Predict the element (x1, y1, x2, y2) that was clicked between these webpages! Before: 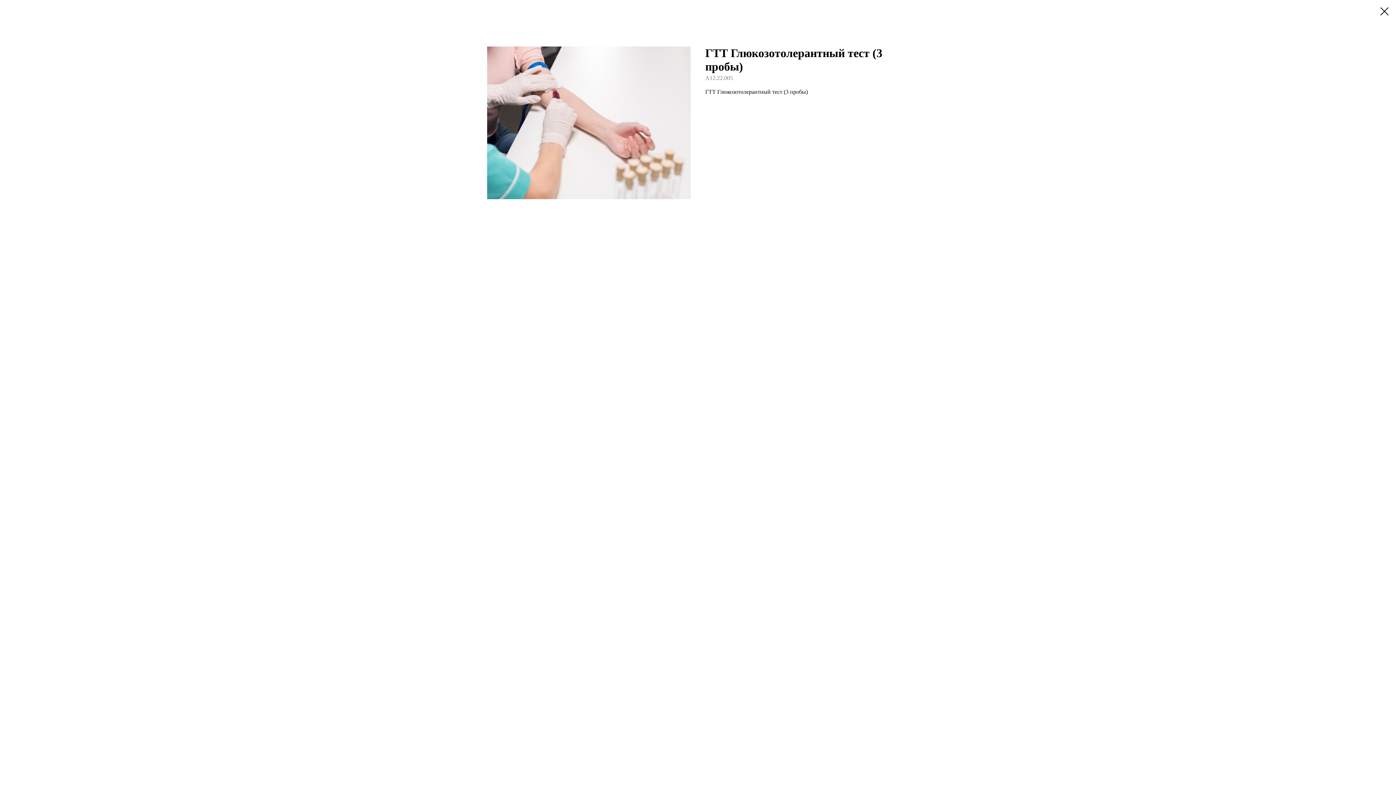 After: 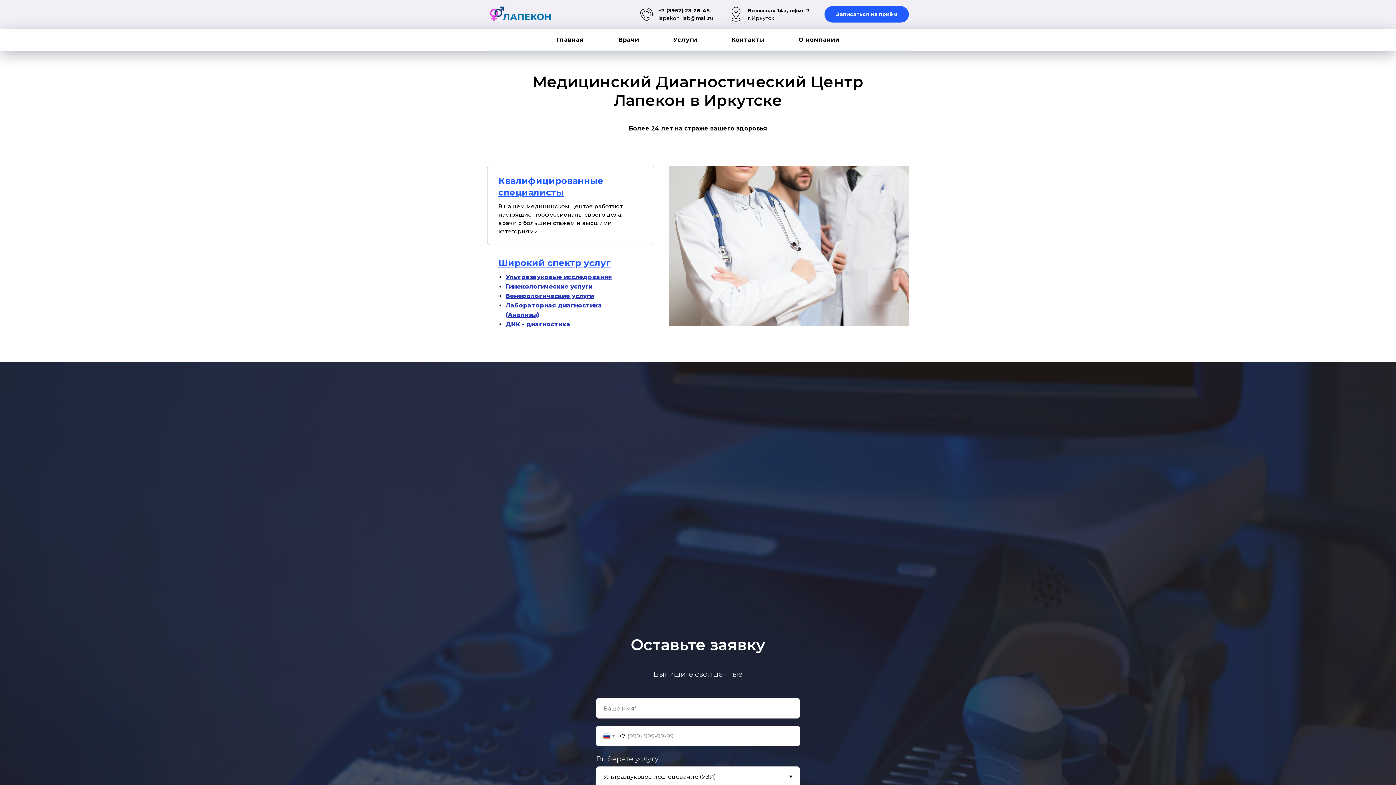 Action: bbox: (1380, 7, 1389, 15)